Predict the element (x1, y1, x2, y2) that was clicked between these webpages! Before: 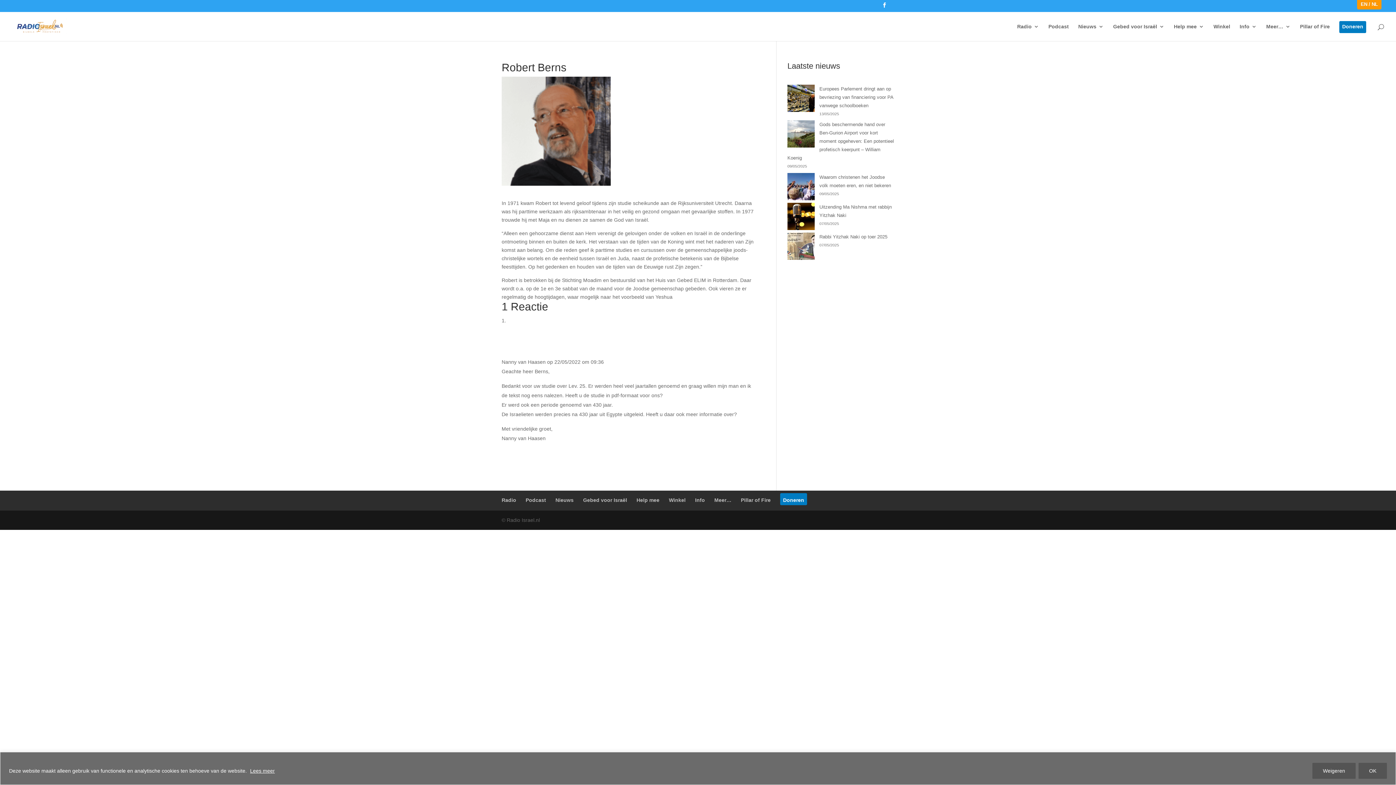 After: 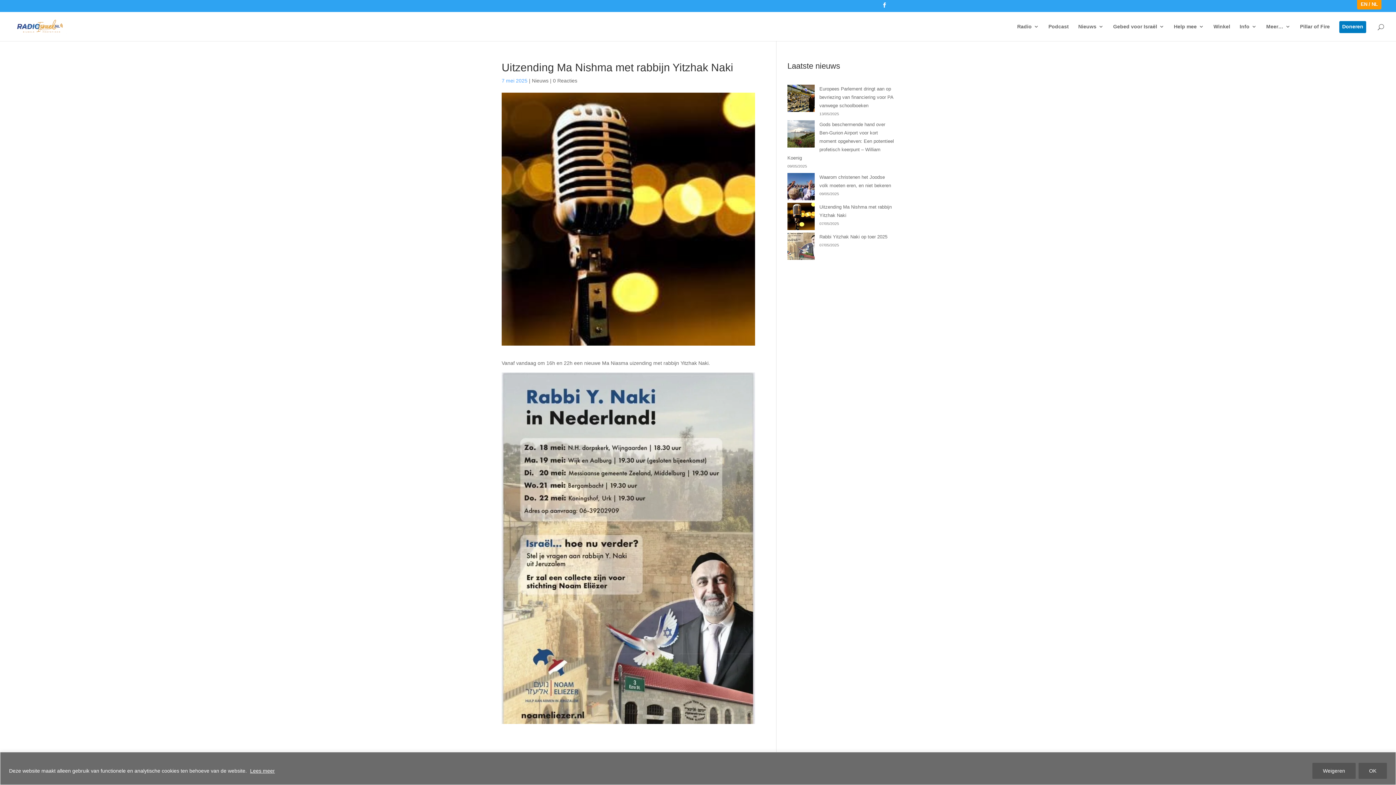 Action: bbox: (787, 202, 814, 232) label: Uitzending Ma Nishma met rabbijn Yitzhak Naki